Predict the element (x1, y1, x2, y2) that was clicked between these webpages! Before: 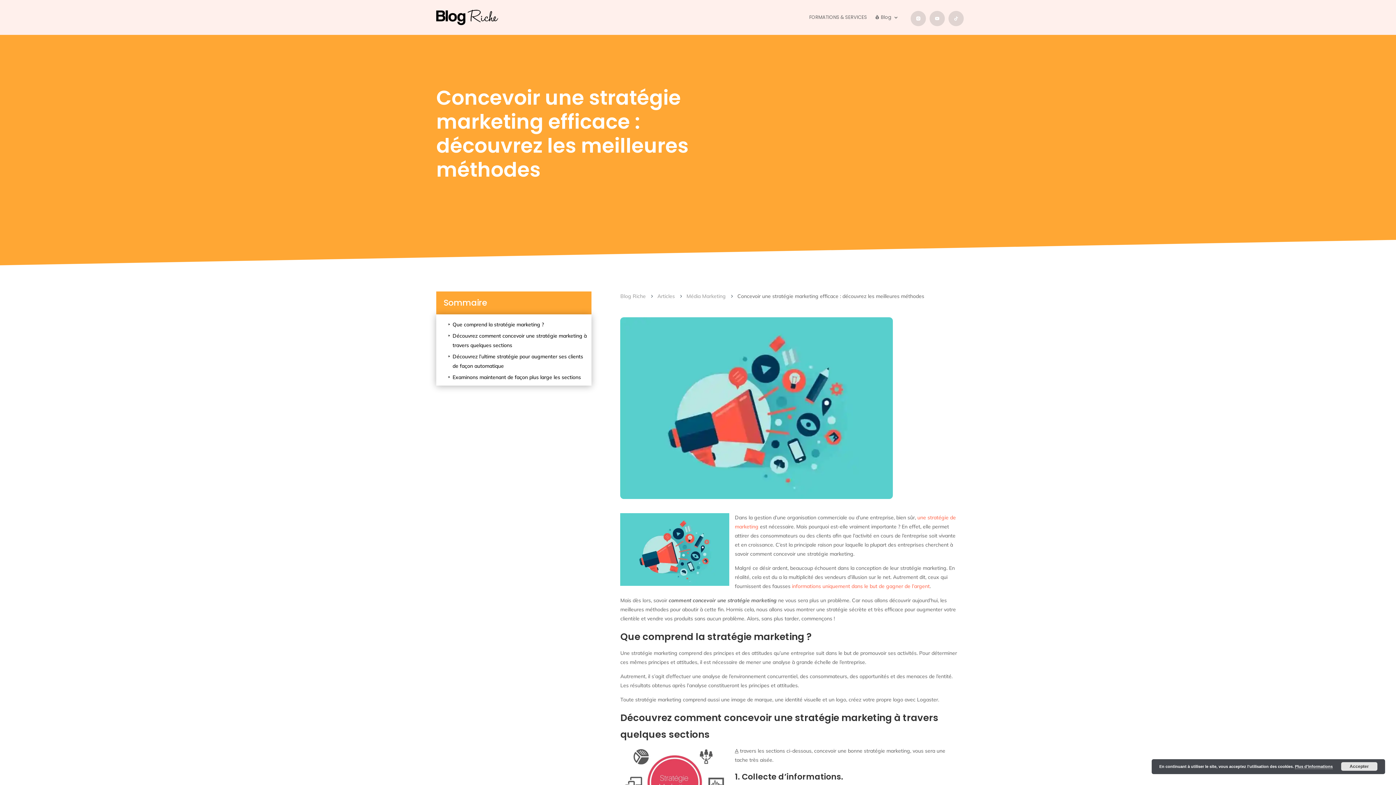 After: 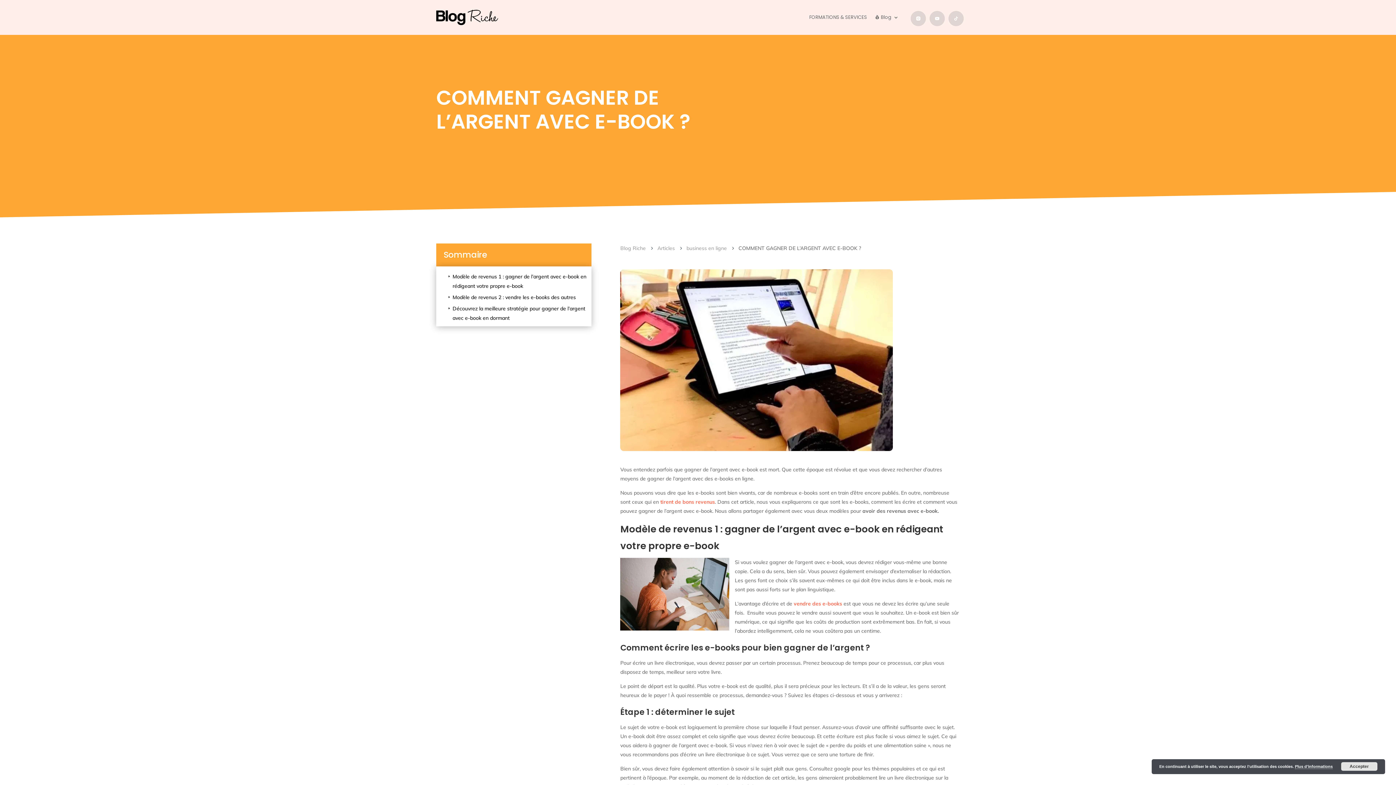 Action: bbox: (792, 583, 929, 589) label: informations uniquement dans le but de gagner de l’argent